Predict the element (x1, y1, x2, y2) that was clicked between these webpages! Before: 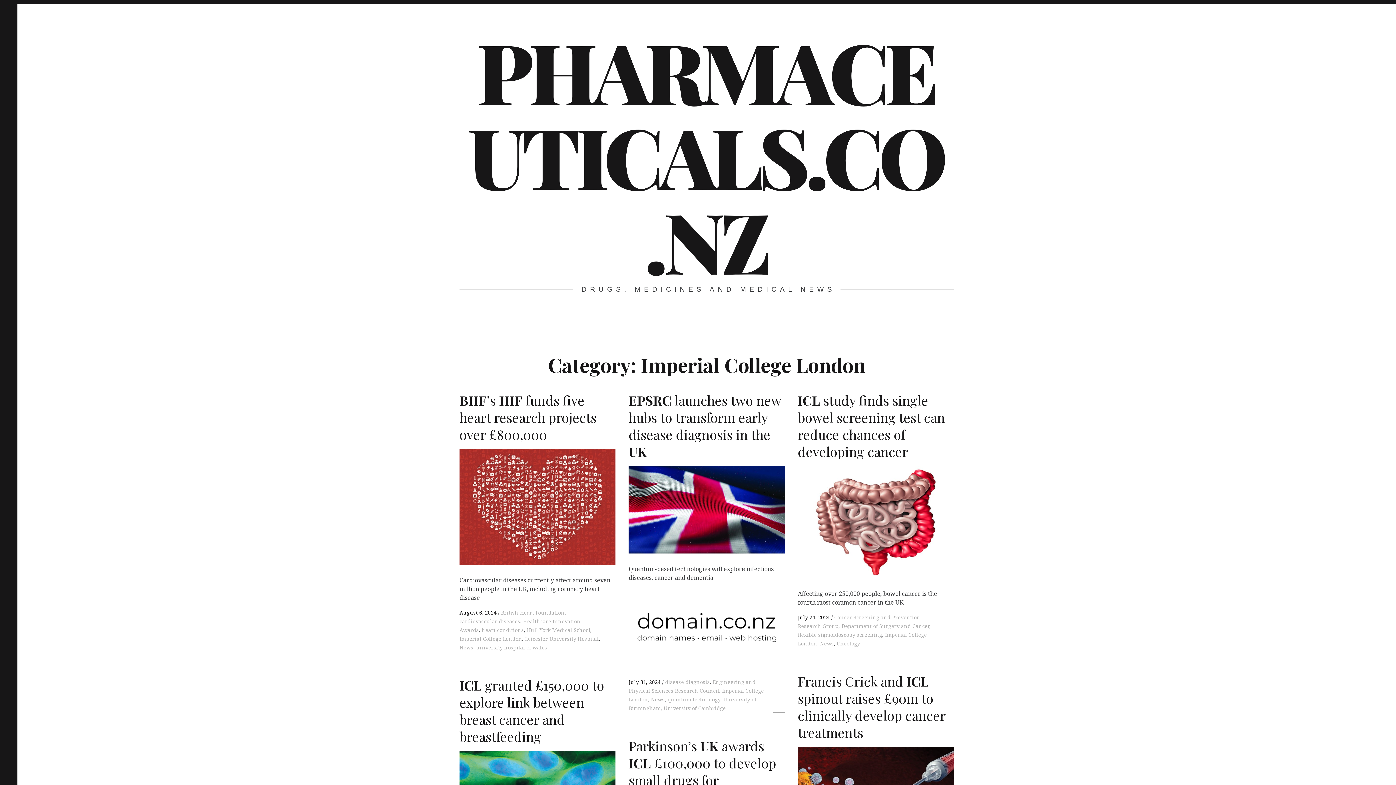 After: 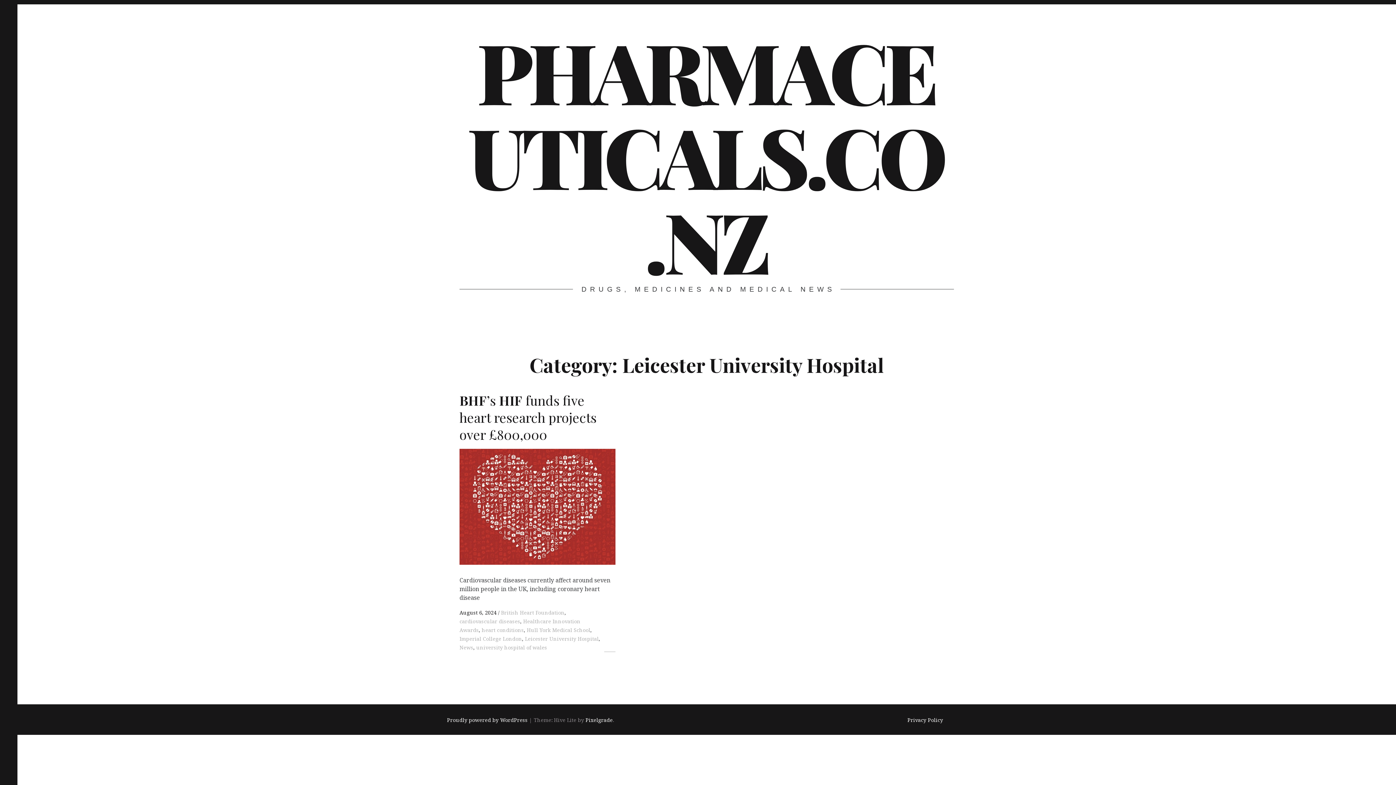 Action: label: Leicester University Hospital bbox: (525, 635, 598, 642)